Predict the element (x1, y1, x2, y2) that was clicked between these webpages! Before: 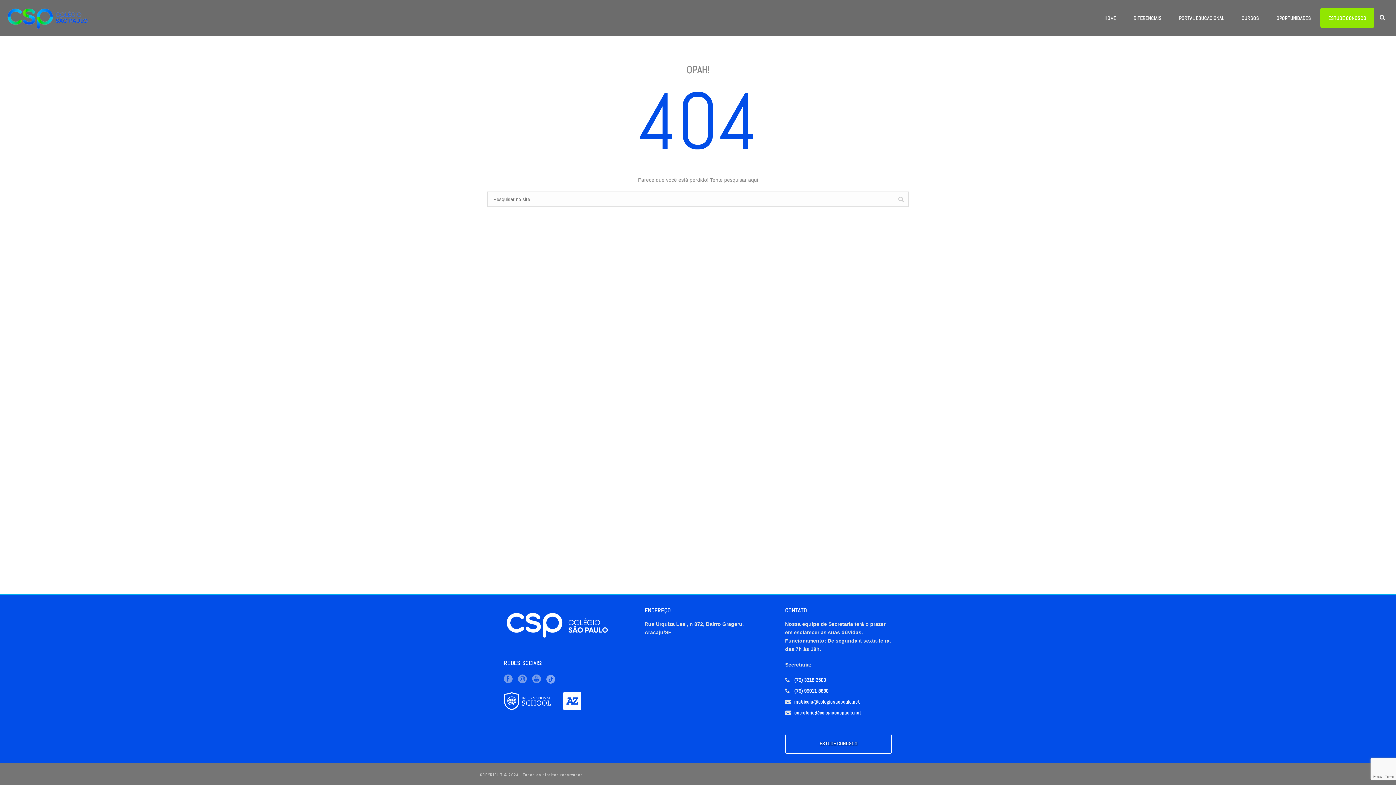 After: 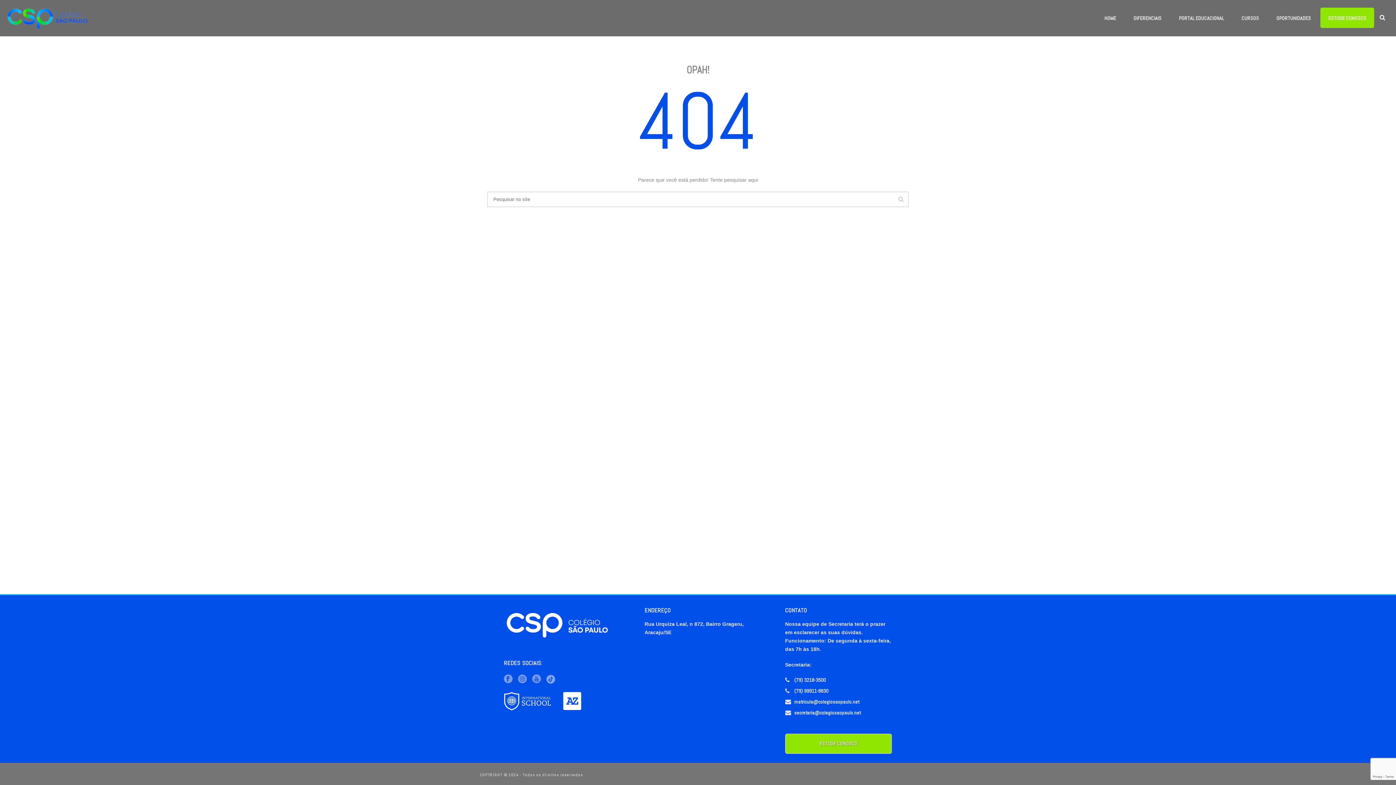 Action: bbox: (785, 734, 892, 754) label: ESTUDE CONOSCO